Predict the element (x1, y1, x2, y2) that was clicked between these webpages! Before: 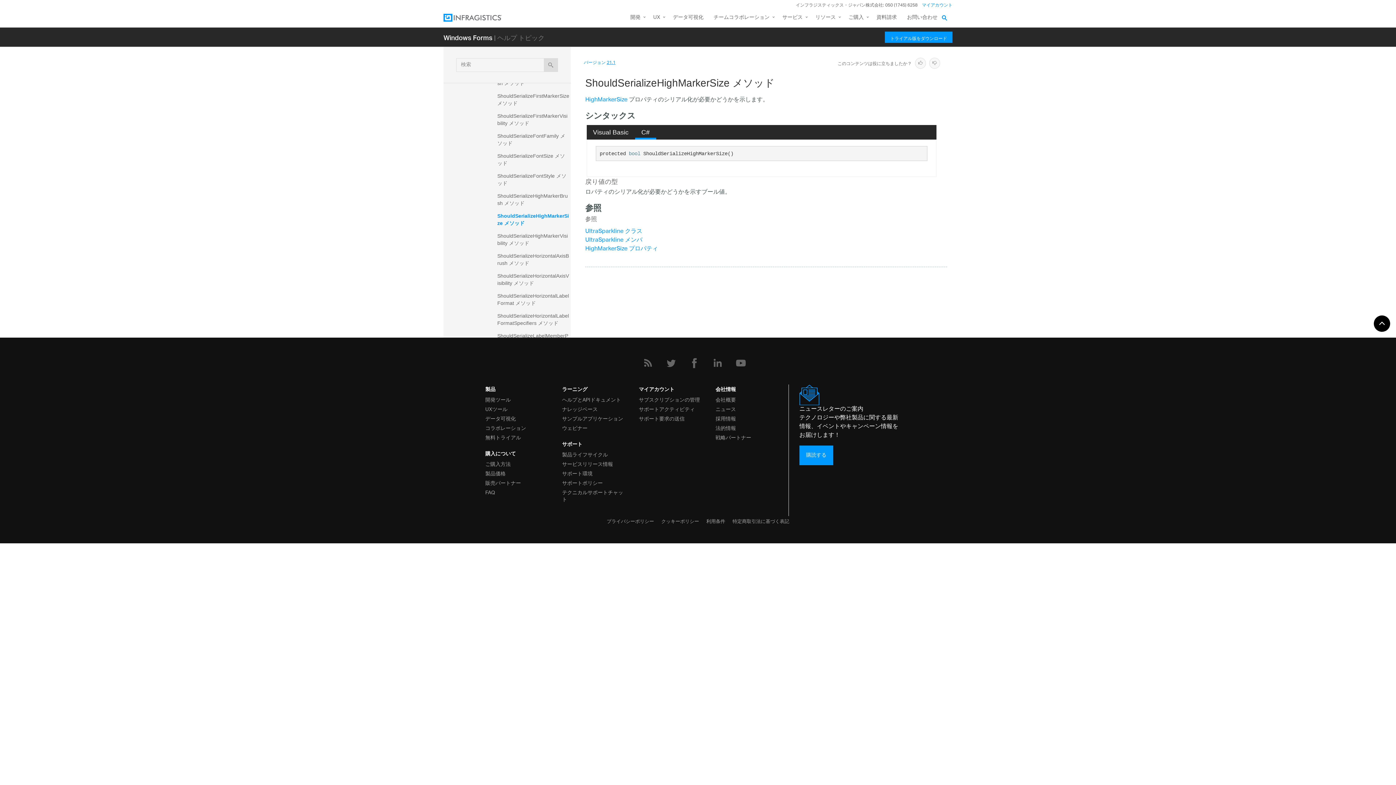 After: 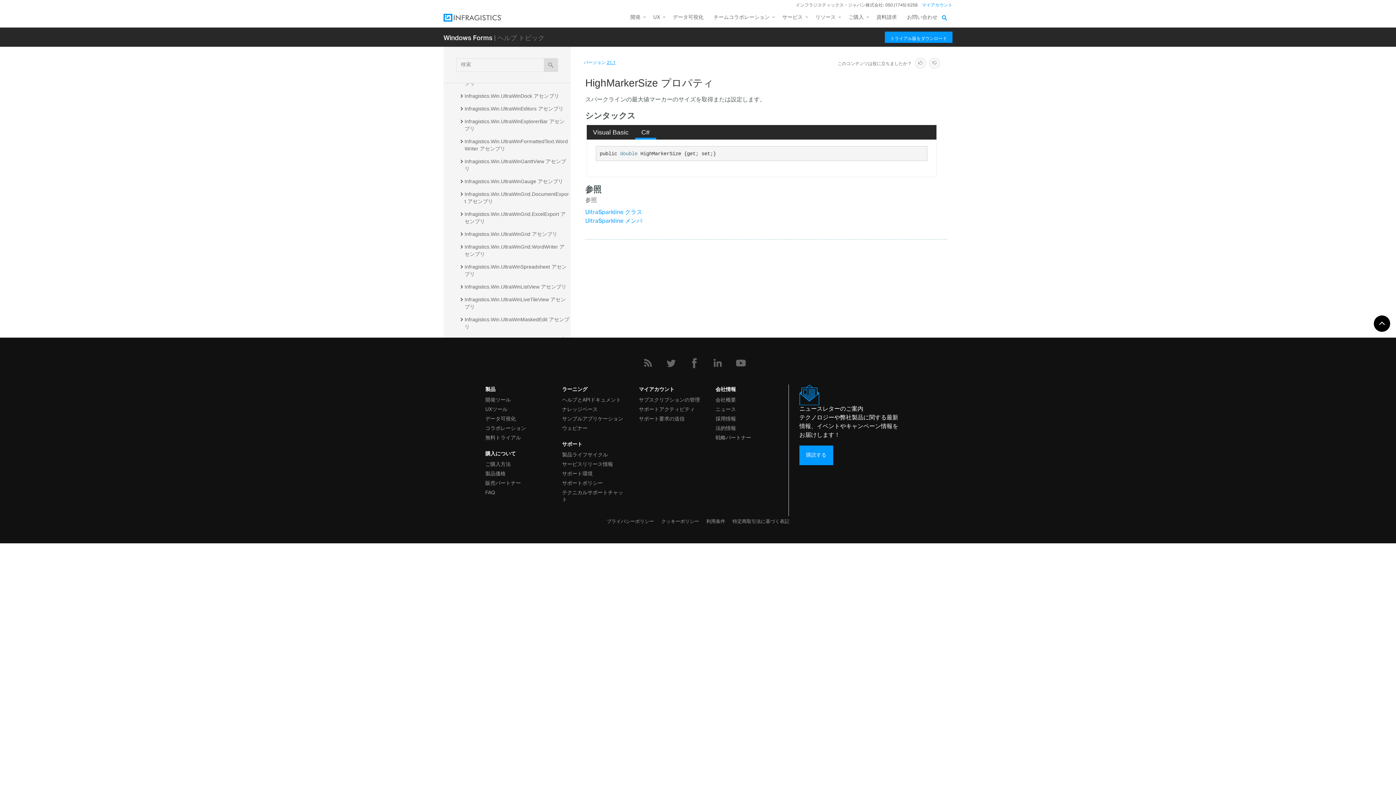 Action: bbox: (585, 94, 627, 106) label: HighMarkerSize